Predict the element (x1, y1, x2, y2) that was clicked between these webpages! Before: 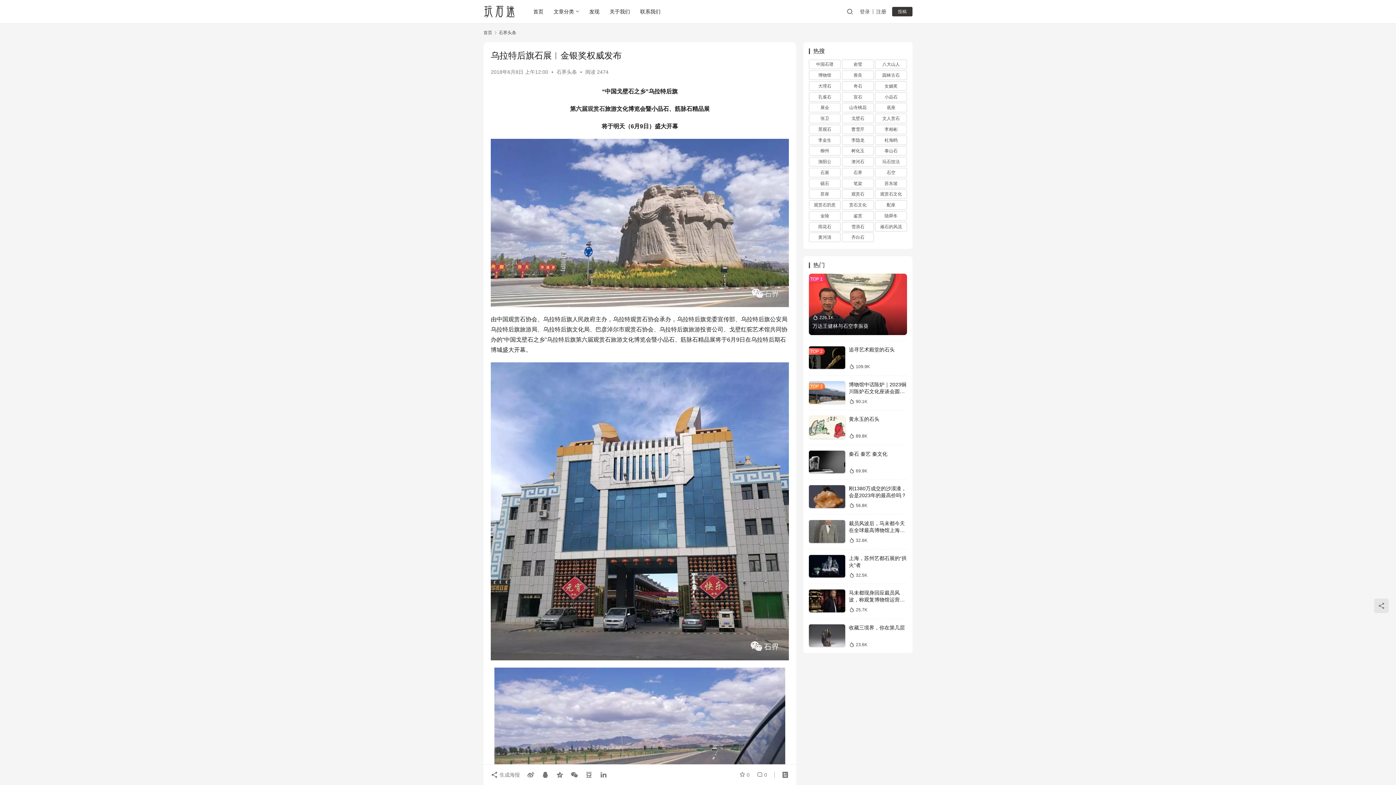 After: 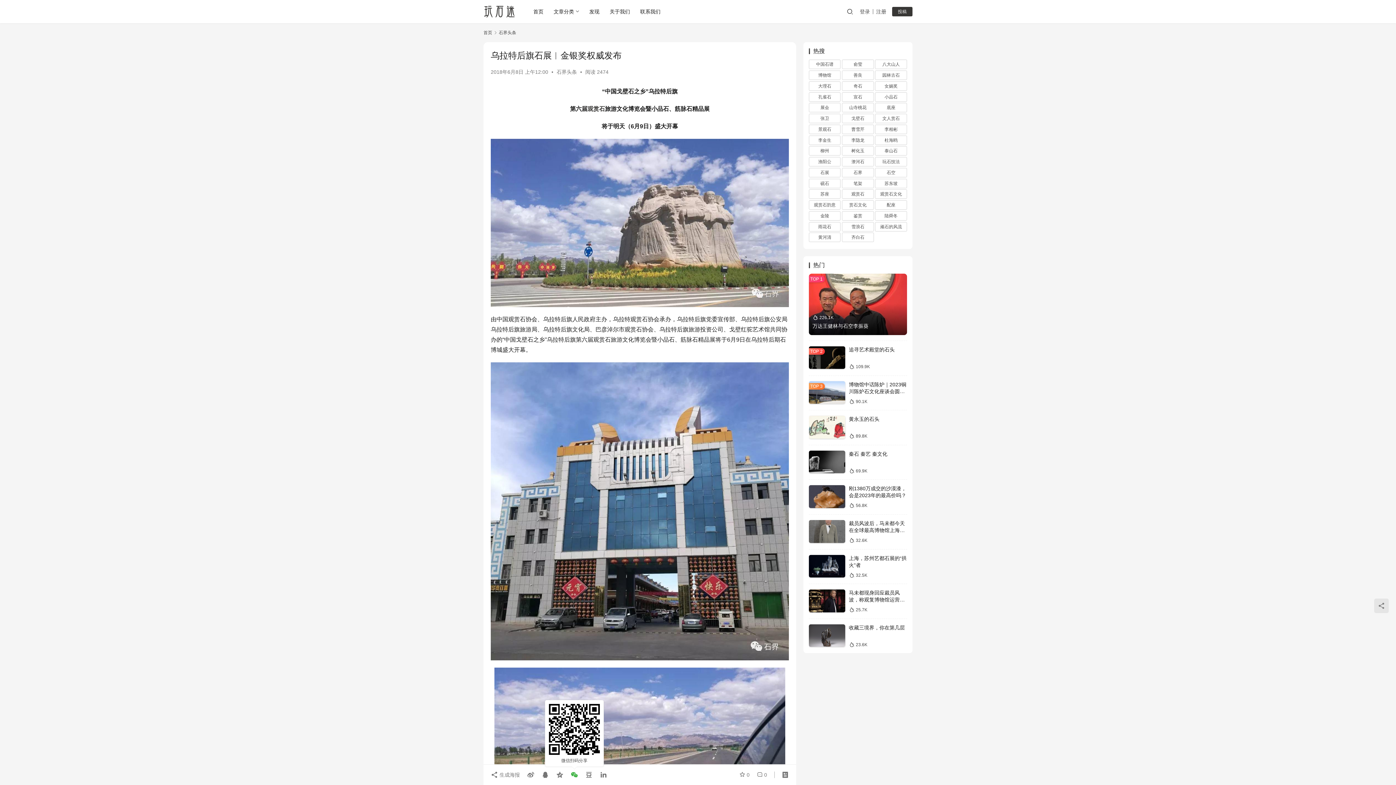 Action: bbox: (568, 768, 581, 781) label: 微信扫码分享